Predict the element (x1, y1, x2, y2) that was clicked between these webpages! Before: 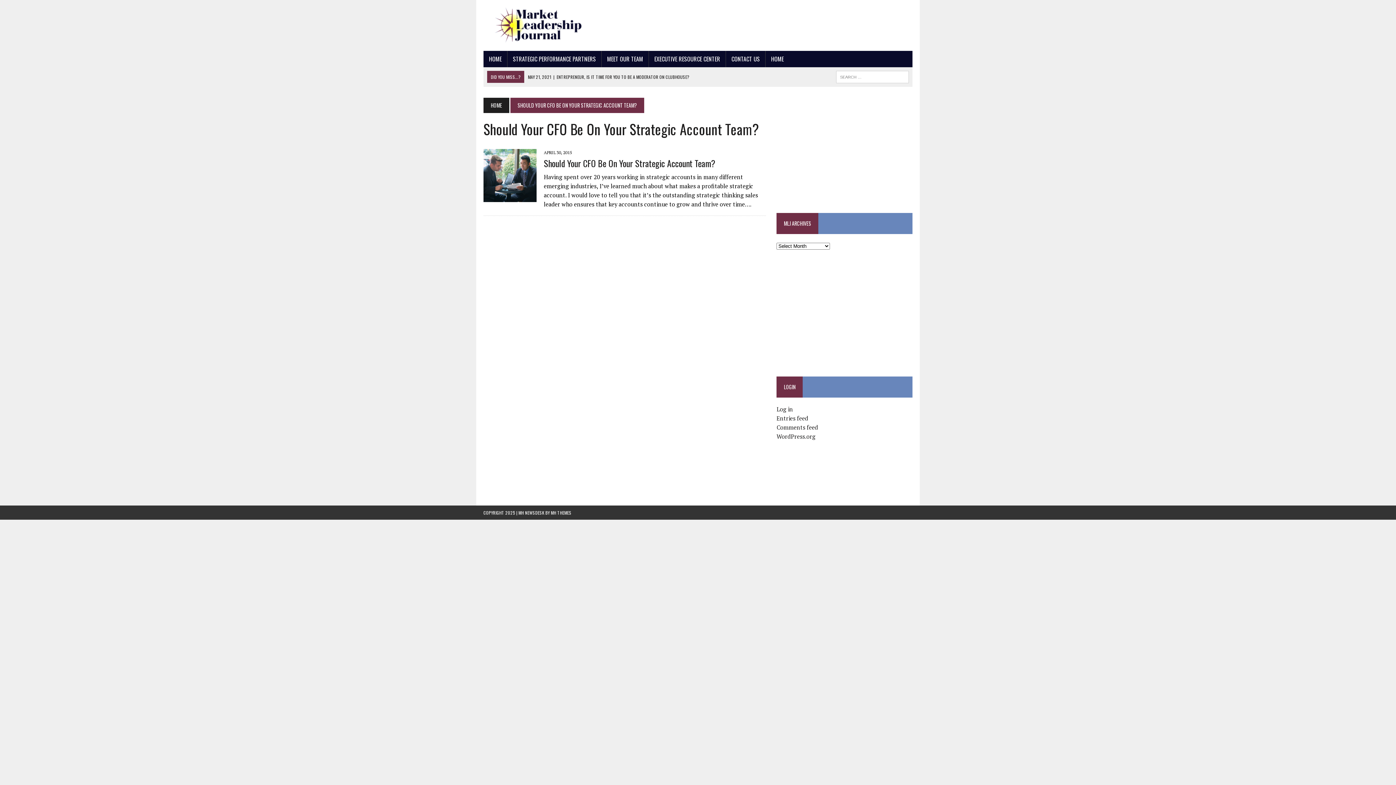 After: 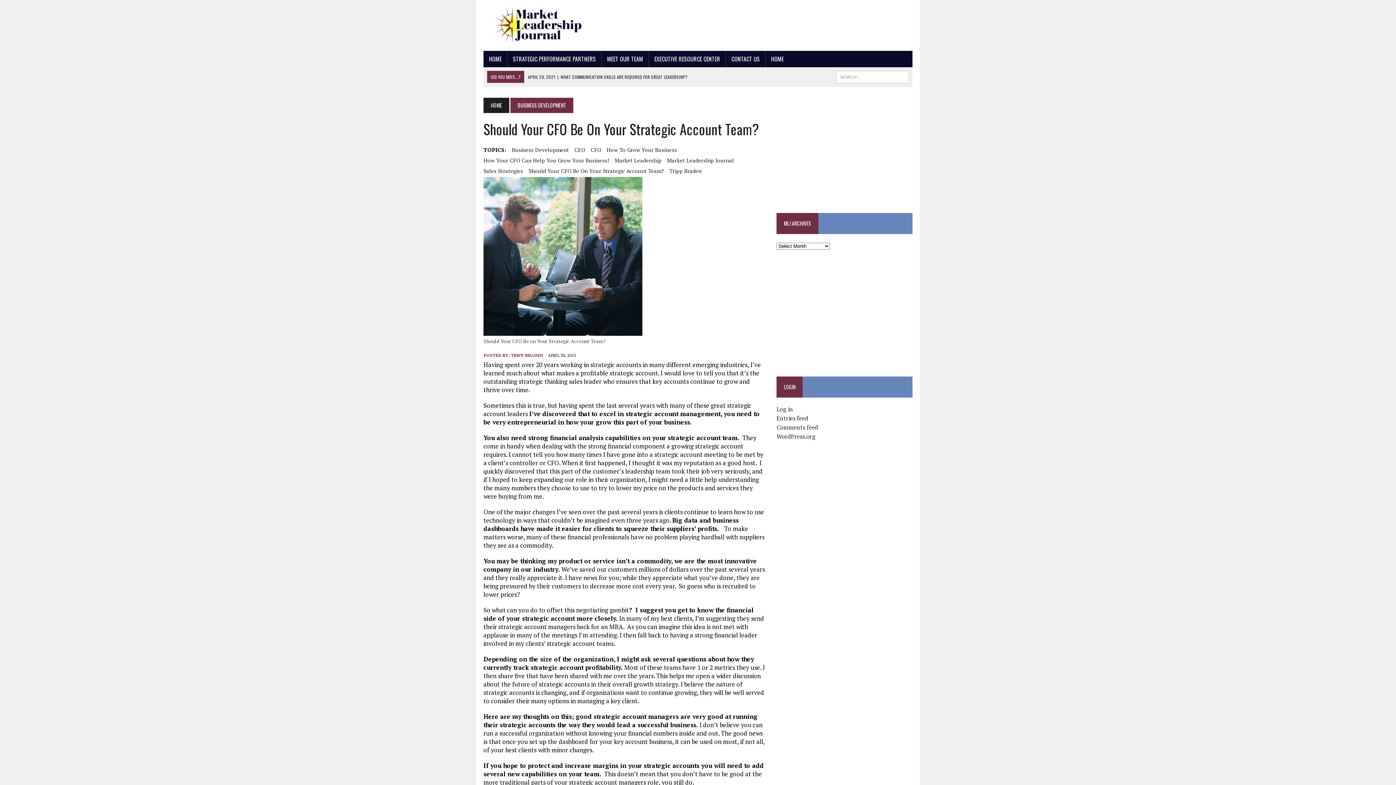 Action: bbox: (483, 193, 536, 201)